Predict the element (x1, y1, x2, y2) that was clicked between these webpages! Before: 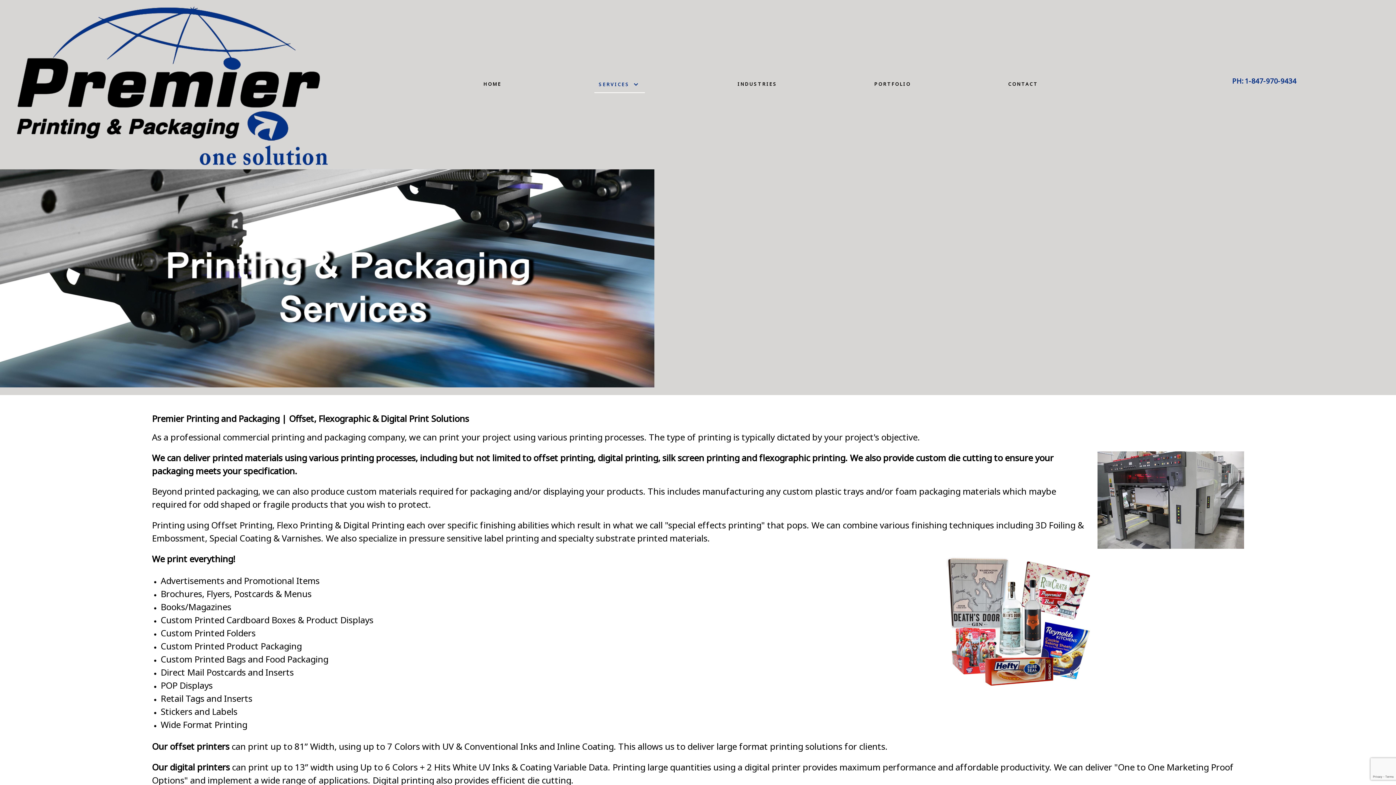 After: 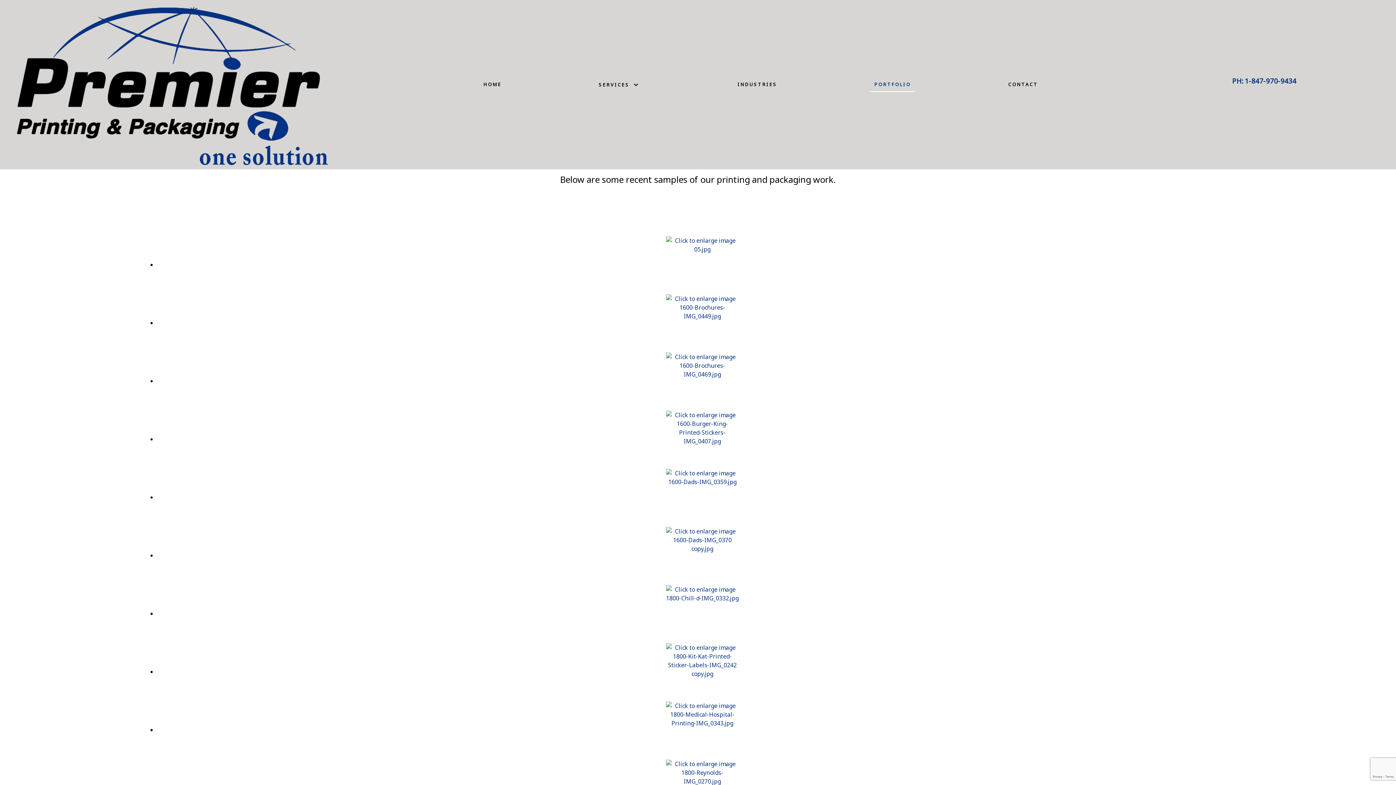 Action: label: PORTFOLIO bbox: (870, 76, 915, 90)